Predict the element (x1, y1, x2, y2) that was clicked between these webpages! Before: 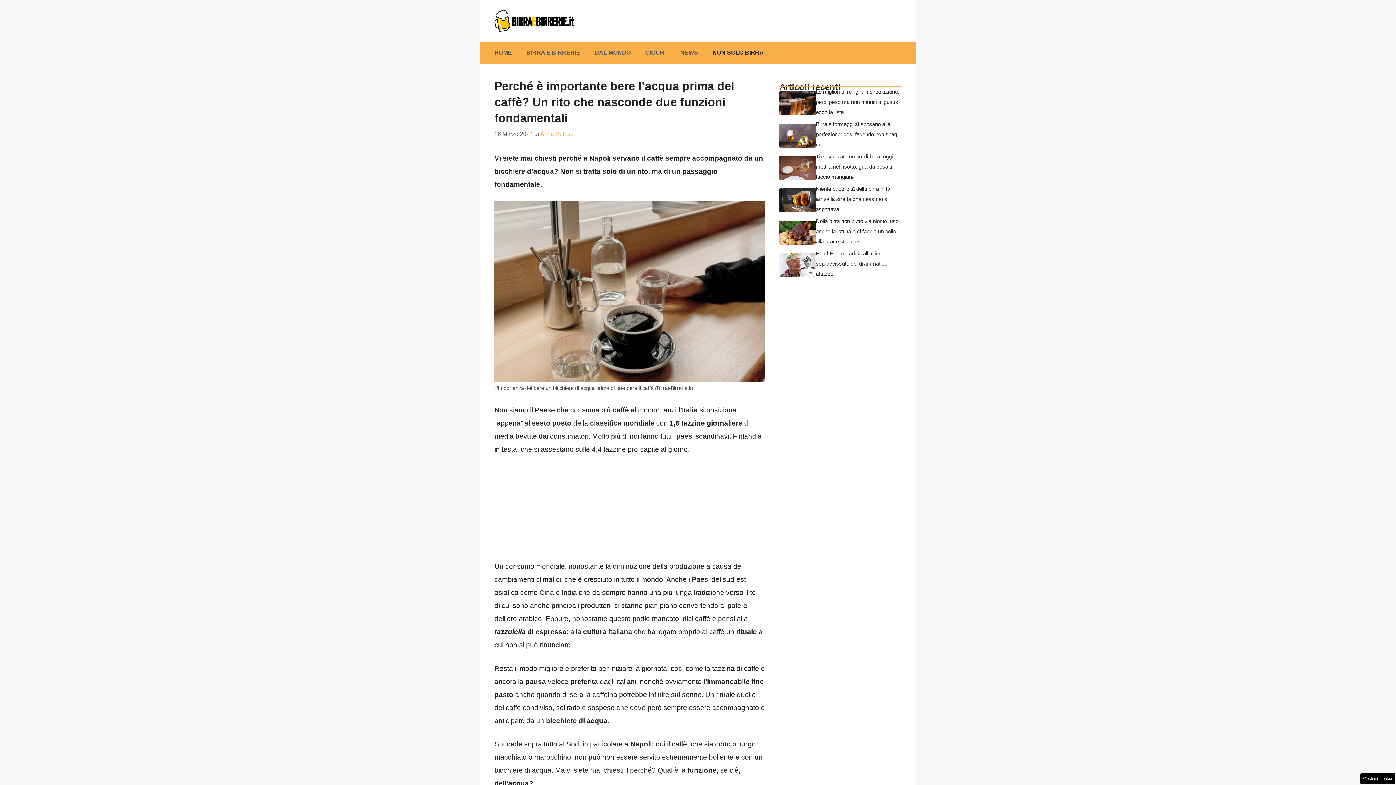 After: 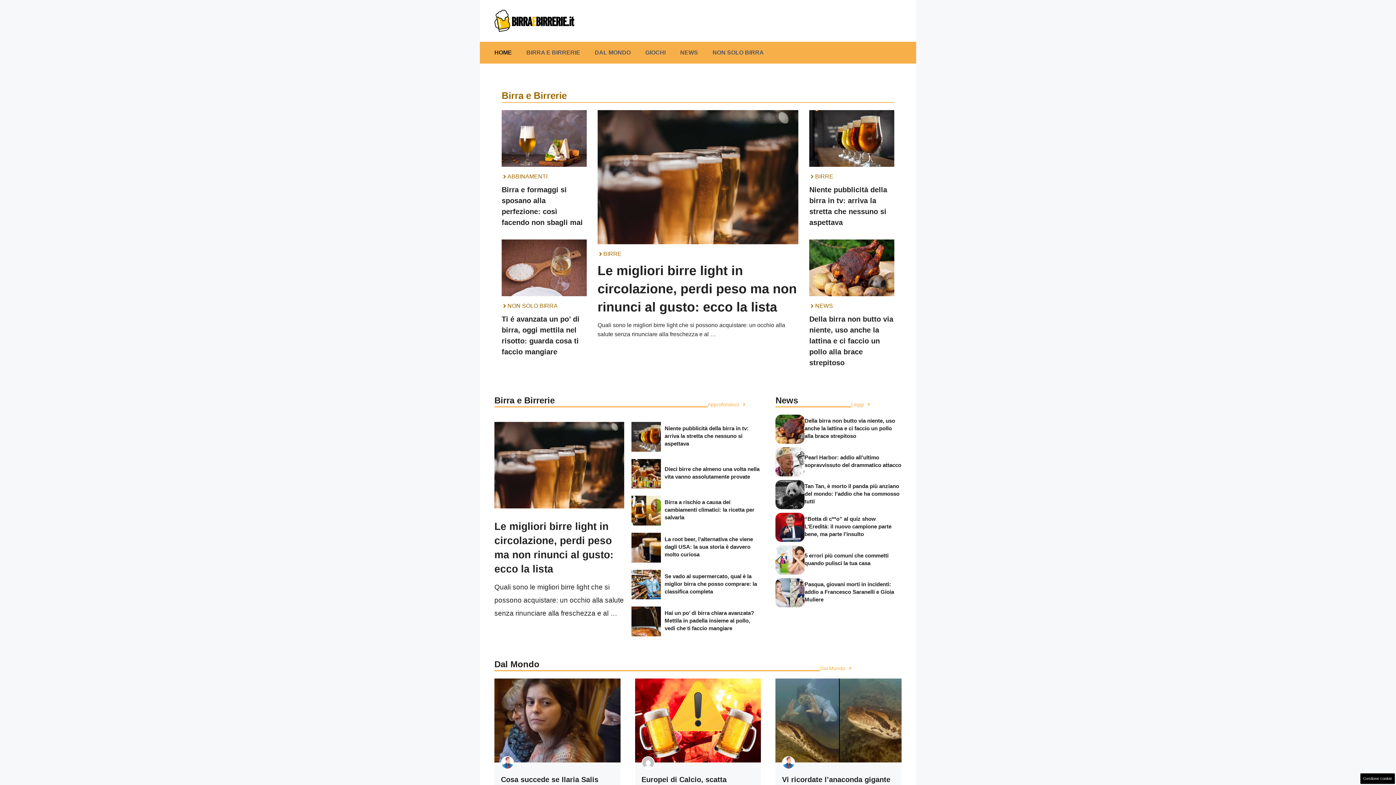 Action: bbox: (494, 16, 574, 24)